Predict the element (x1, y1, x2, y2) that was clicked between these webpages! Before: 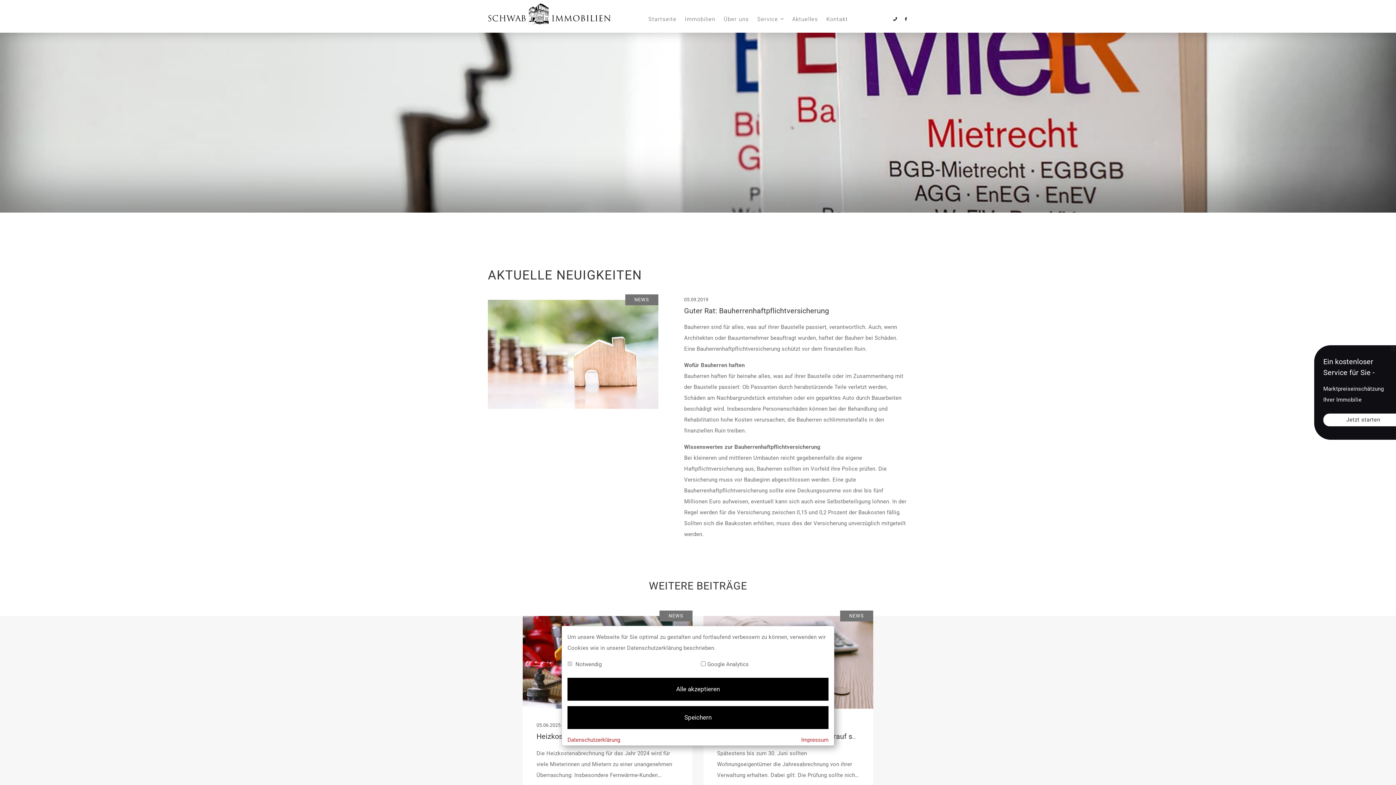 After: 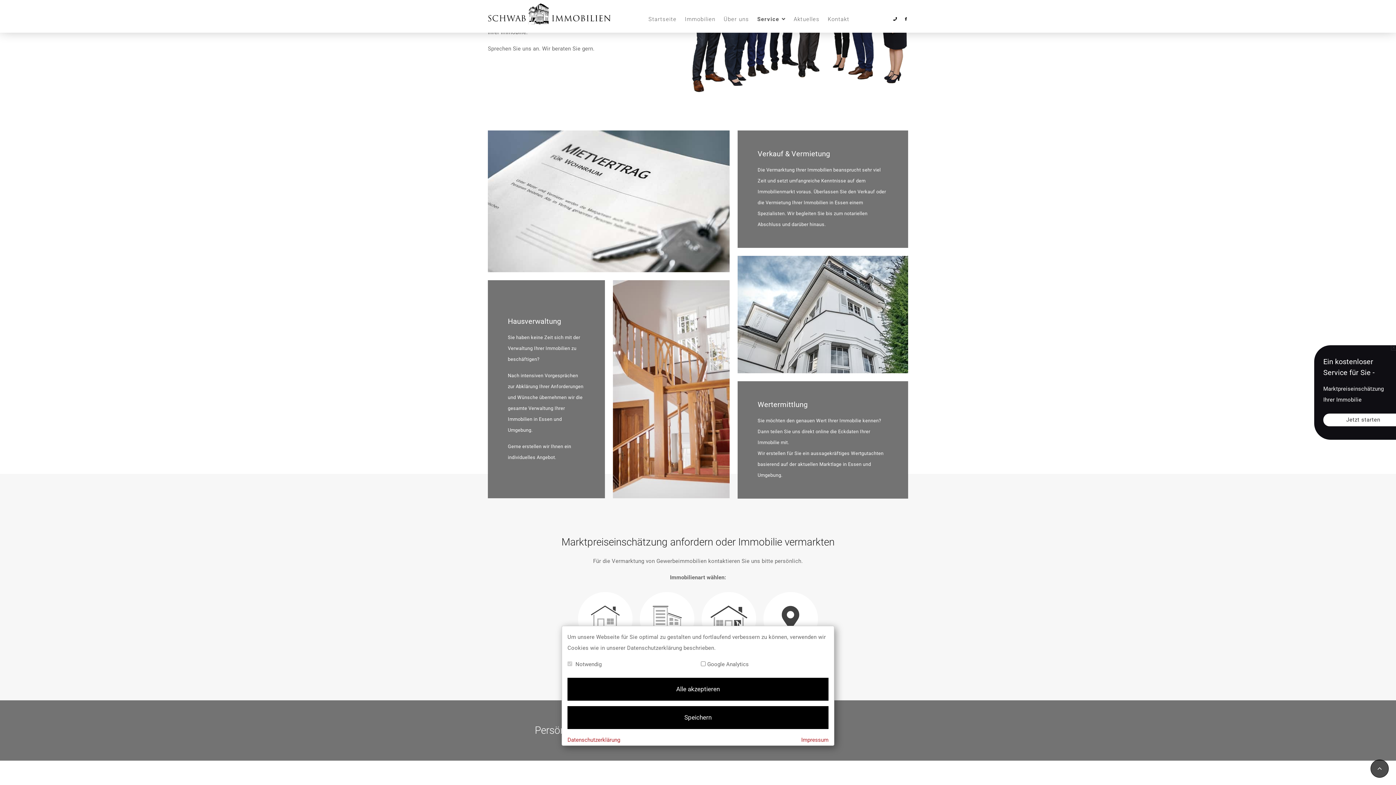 Action: bbox: (1323, 413, 1403, 426) label: Jetzt starten